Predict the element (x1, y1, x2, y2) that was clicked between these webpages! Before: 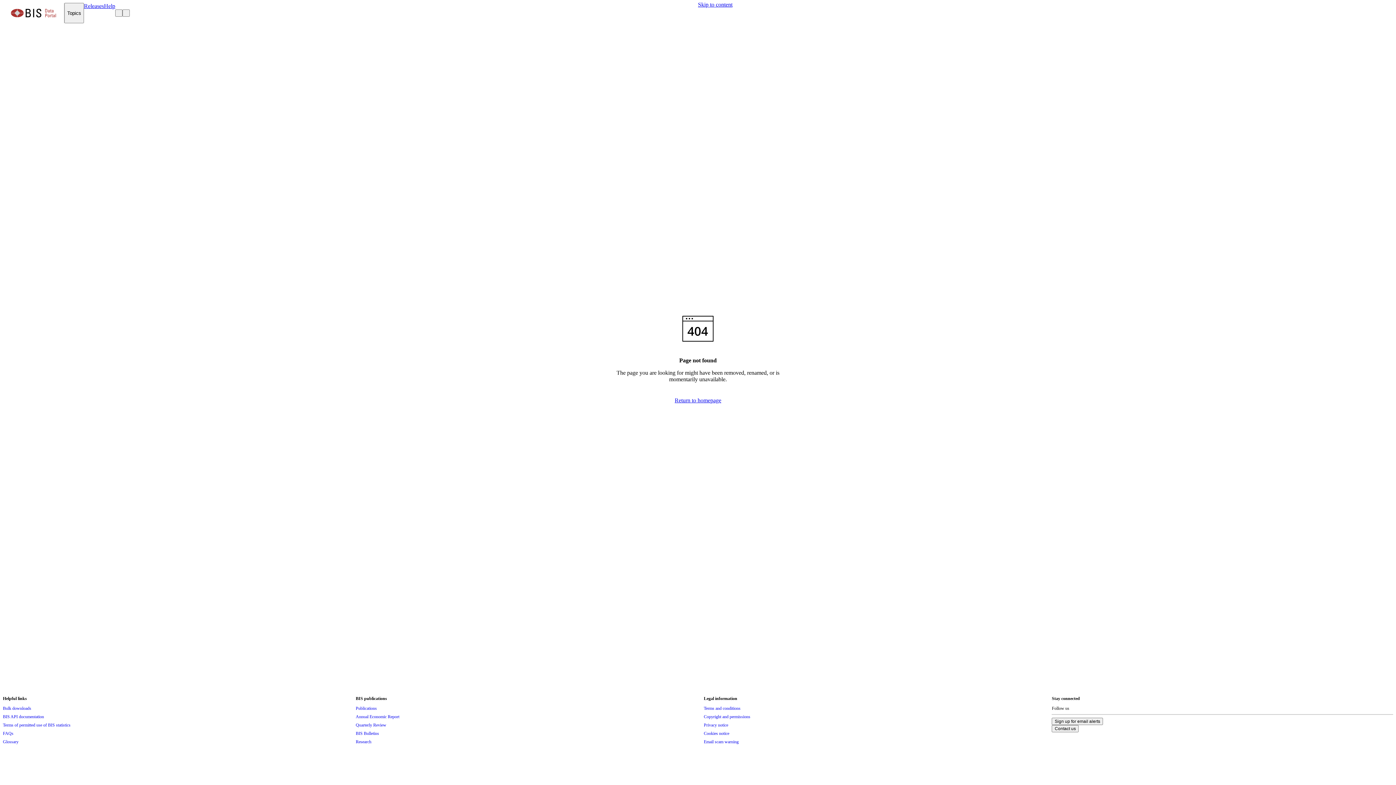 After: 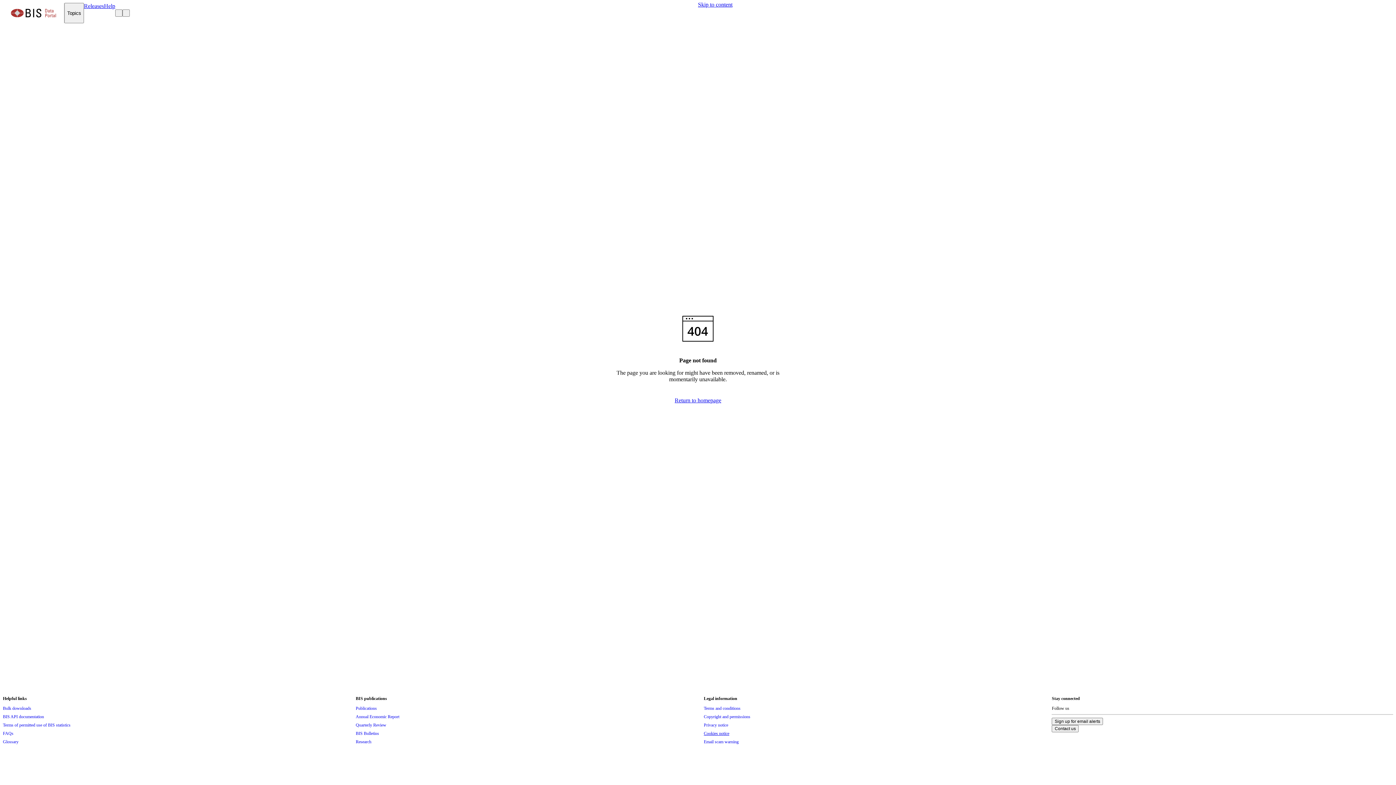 Action: label: Cookies notice bbox: (704, 729, 729, 737)